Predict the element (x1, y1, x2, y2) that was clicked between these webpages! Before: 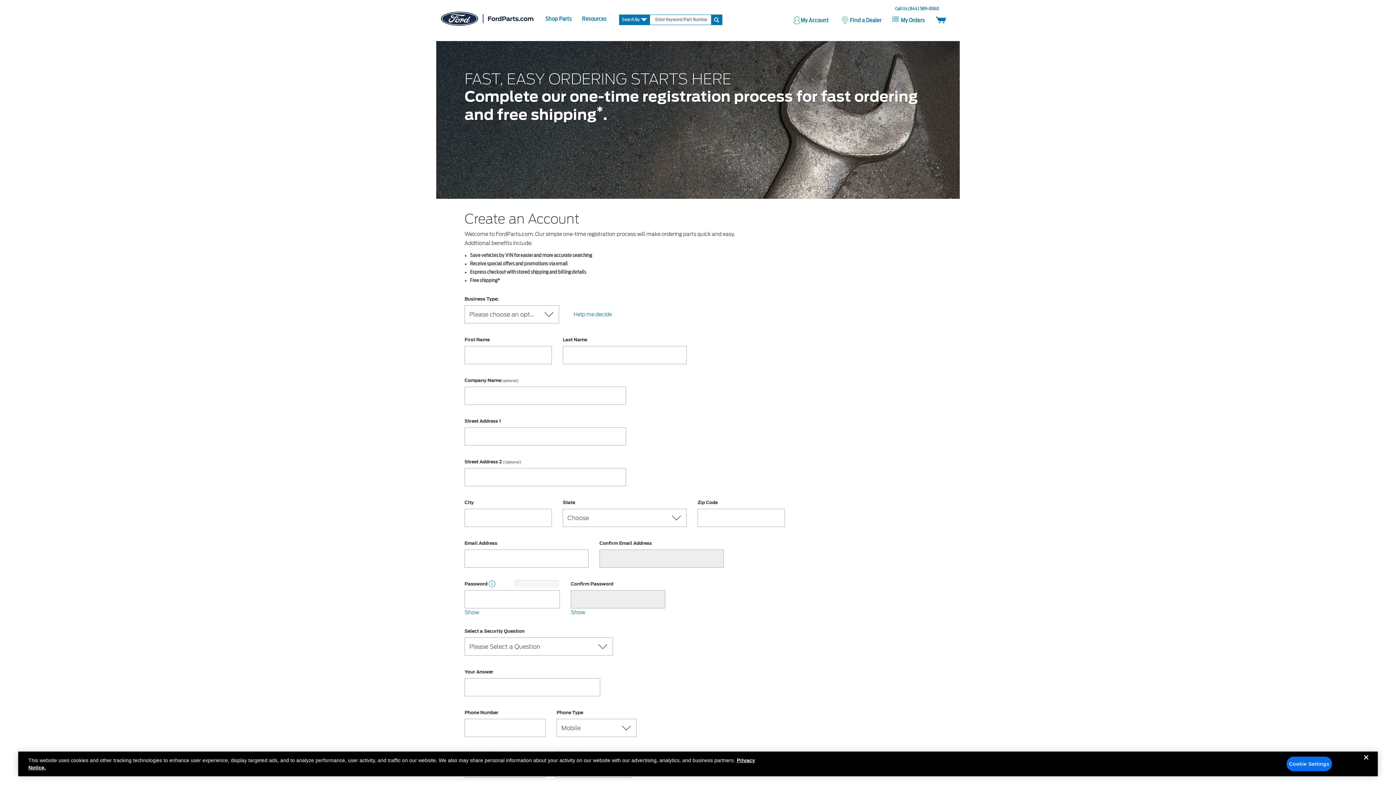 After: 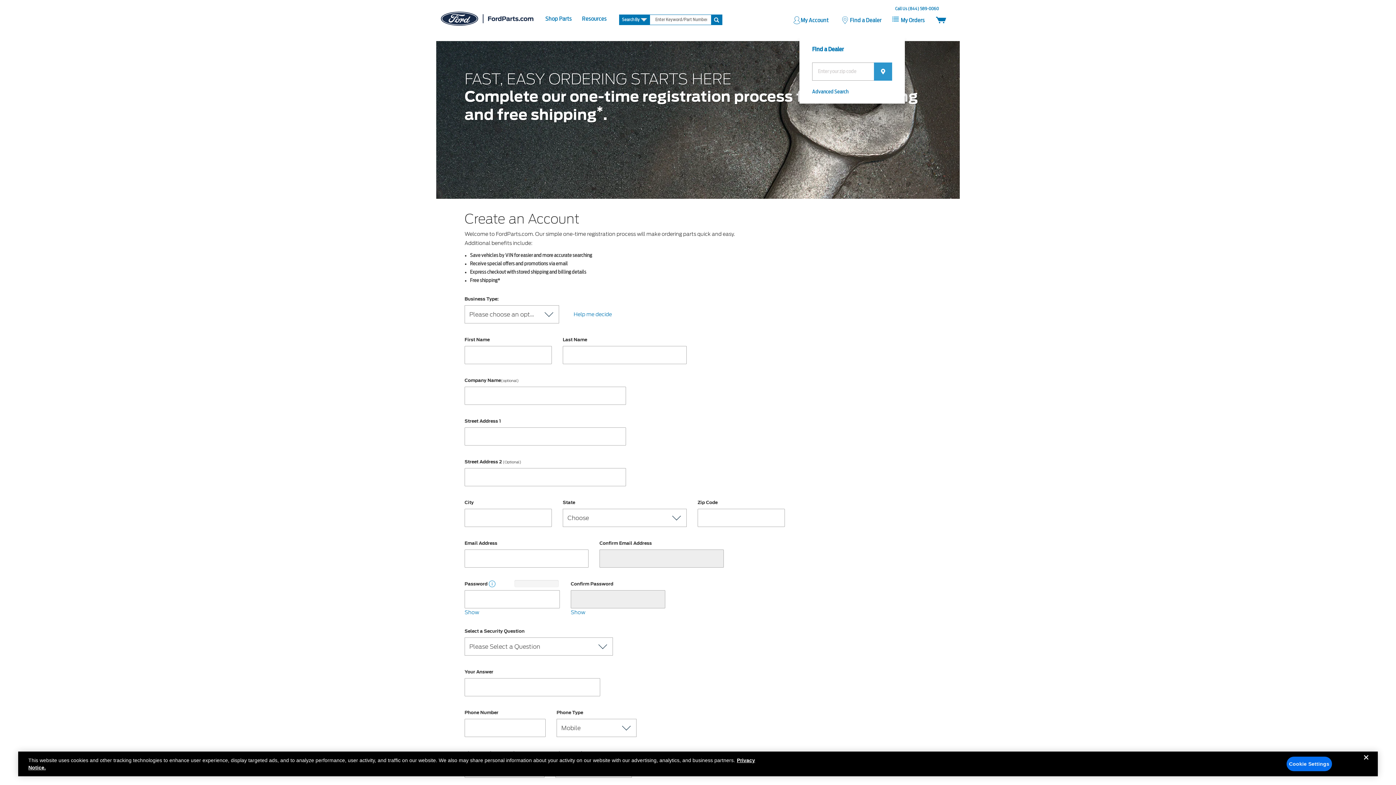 Action: bbox: (841, 14, 881, 23) label: dealer-search-link